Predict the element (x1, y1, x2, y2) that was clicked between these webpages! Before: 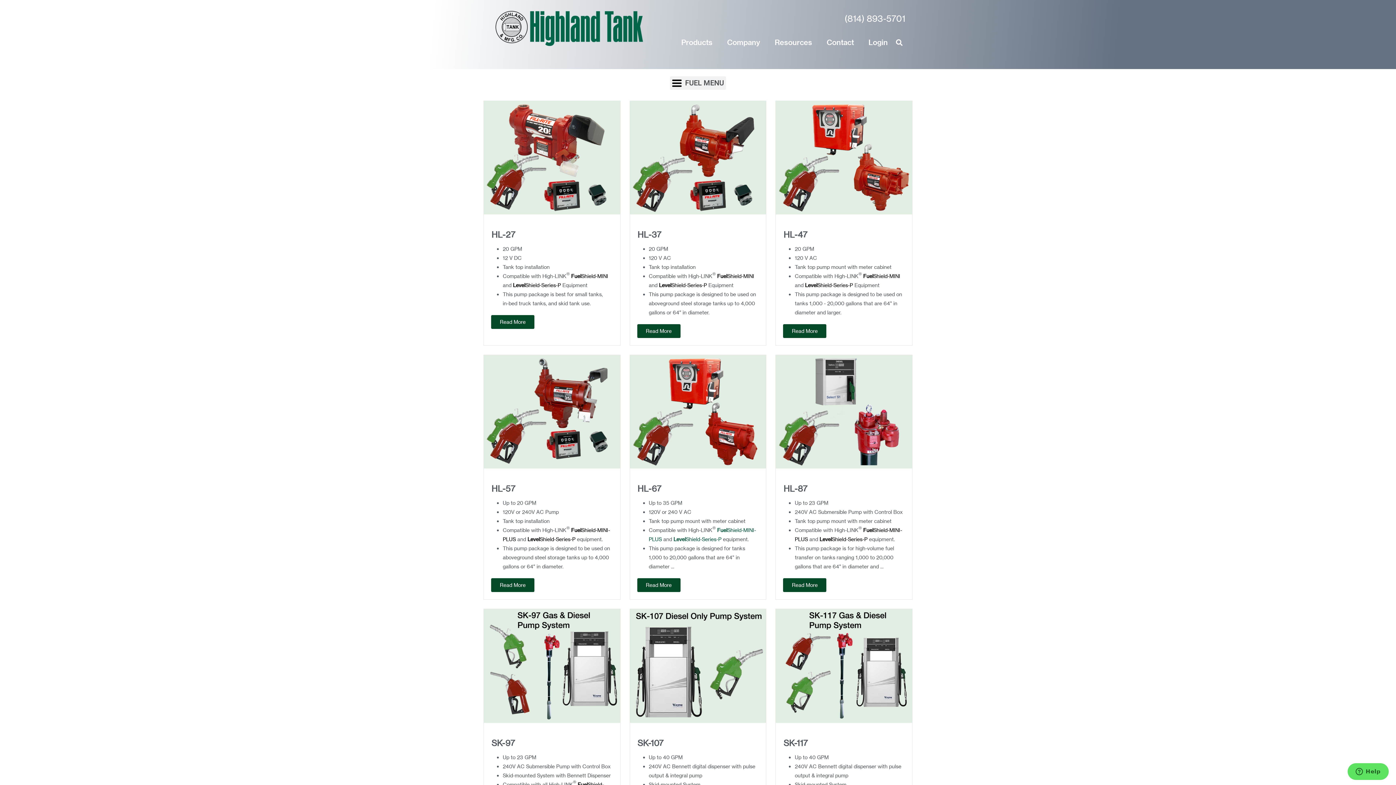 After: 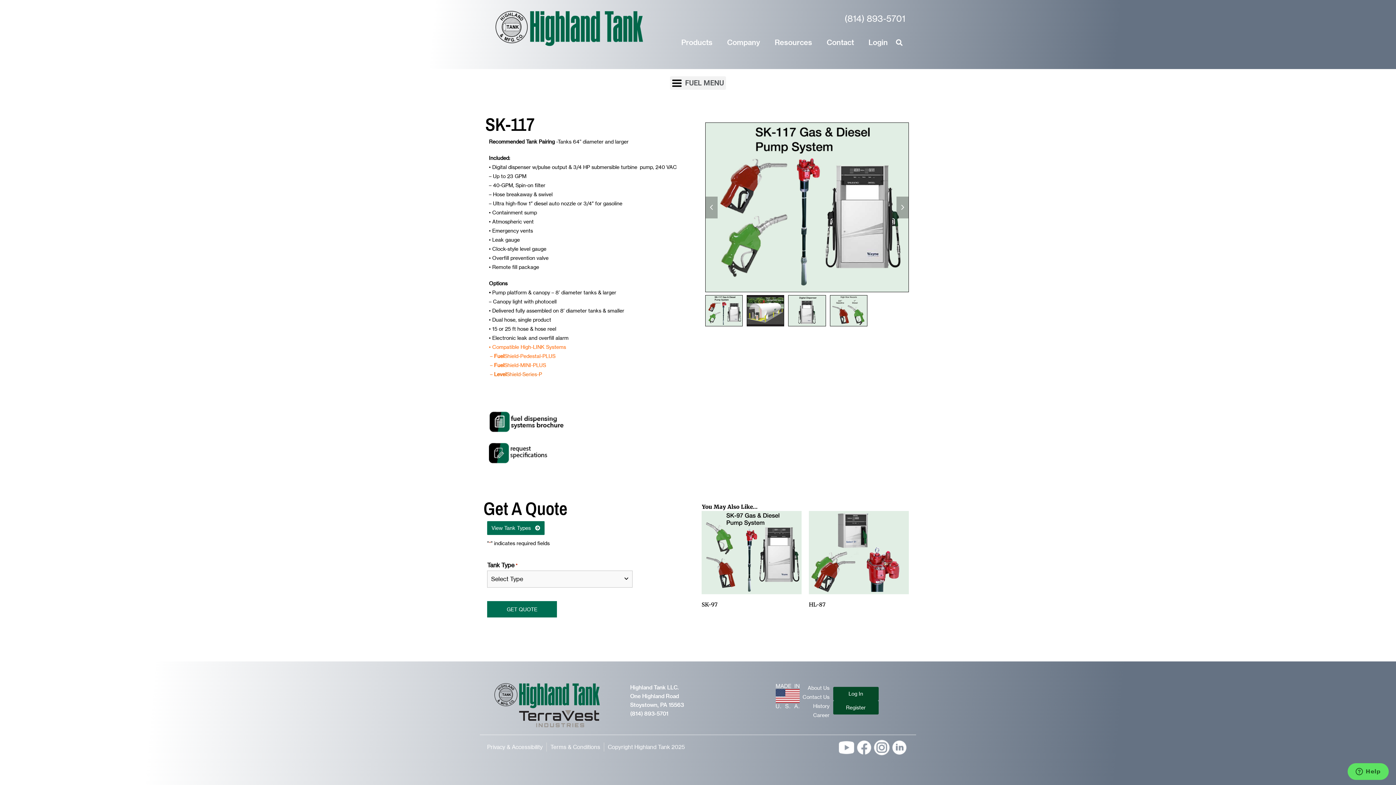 Action: bbox: (776, 662, 912, 668)